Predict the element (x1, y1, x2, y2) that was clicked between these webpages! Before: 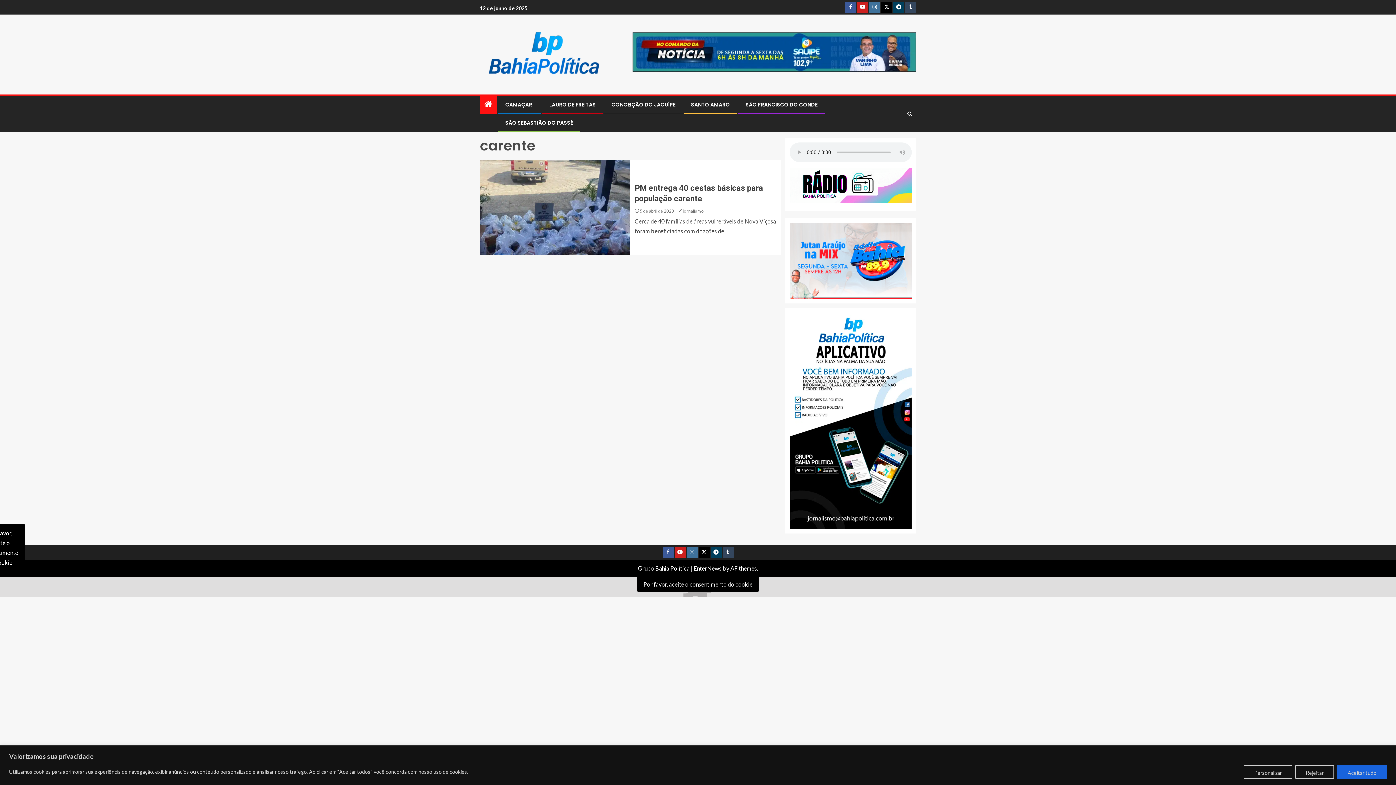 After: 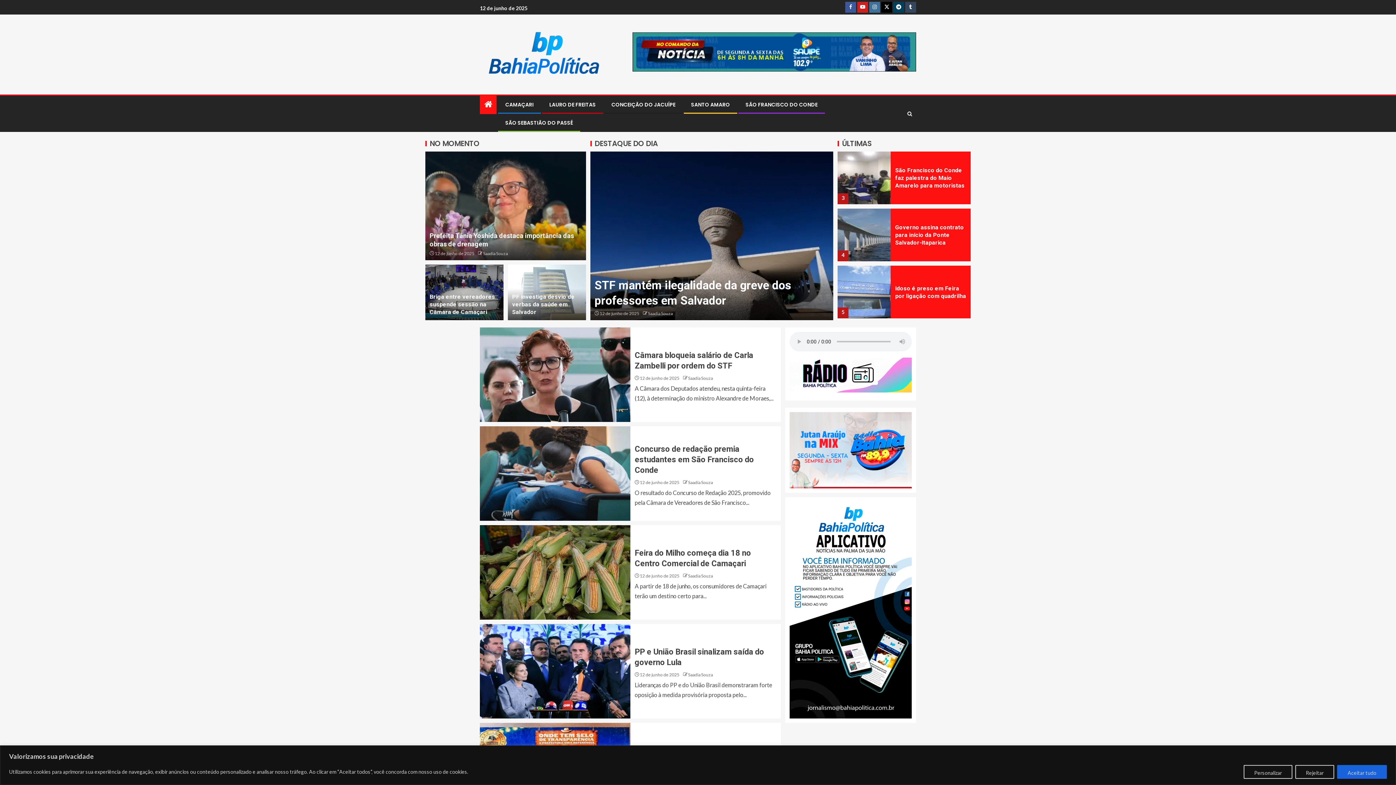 Action: bbox: (480, 50, 608, 57)